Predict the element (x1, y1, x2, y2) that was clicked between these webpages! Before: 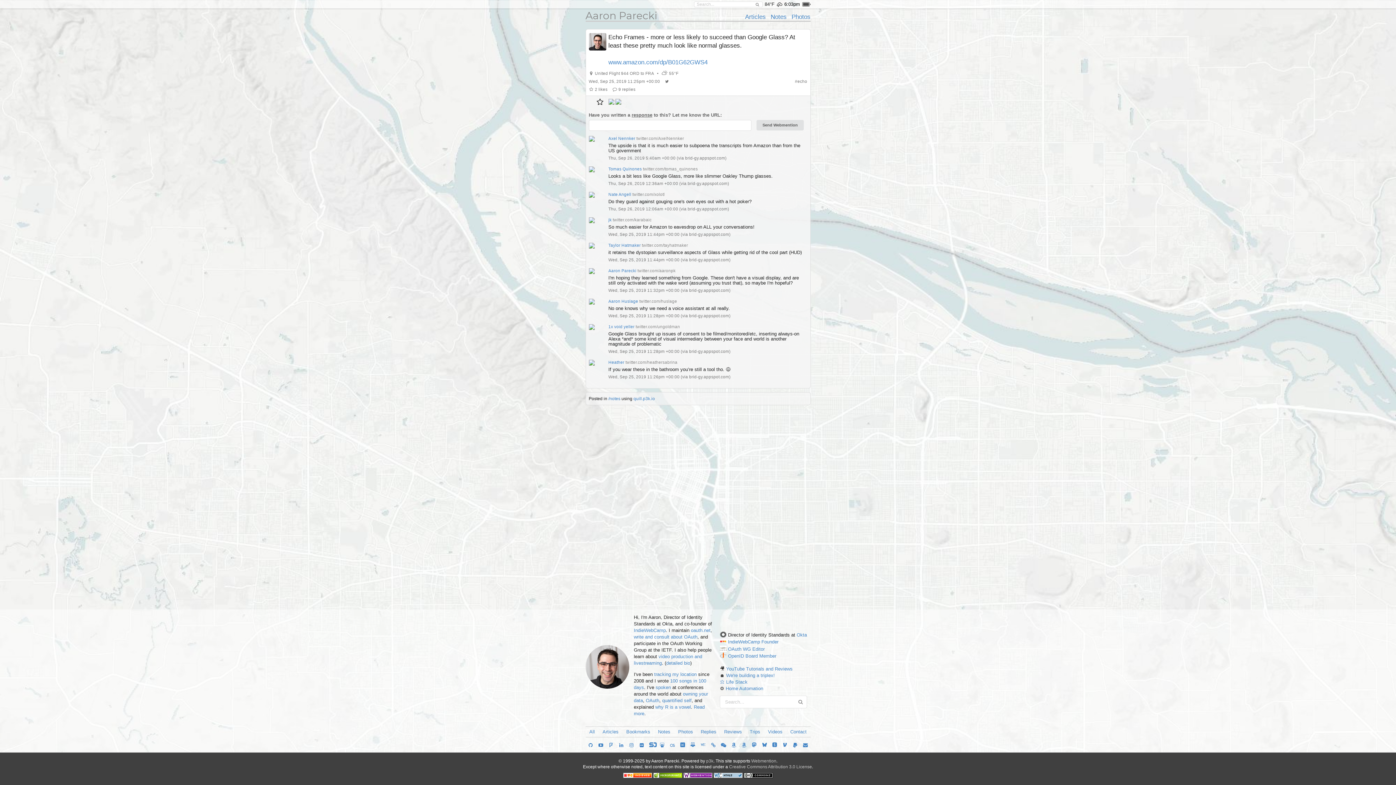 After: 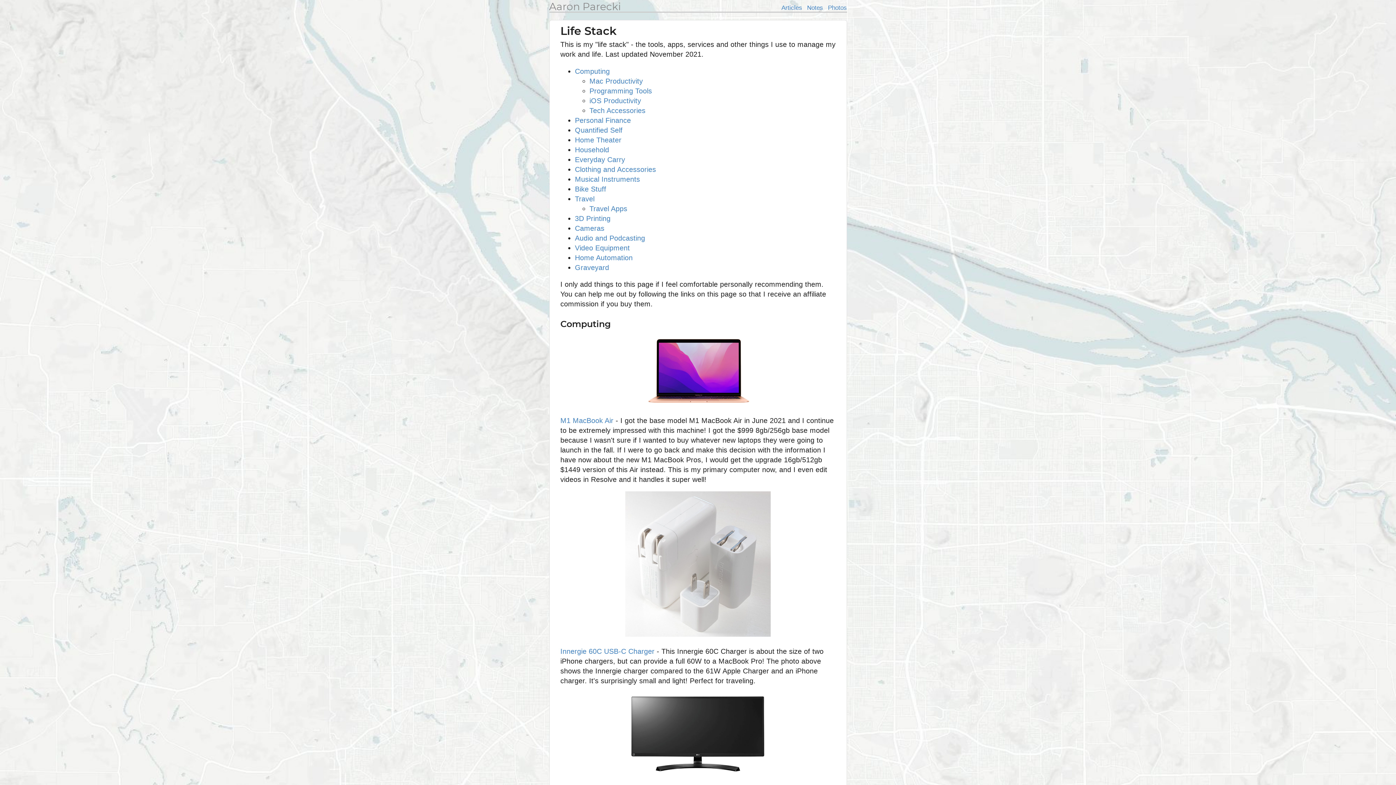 Action: bbox: (726, 679, 747, 685) label: Life Stack